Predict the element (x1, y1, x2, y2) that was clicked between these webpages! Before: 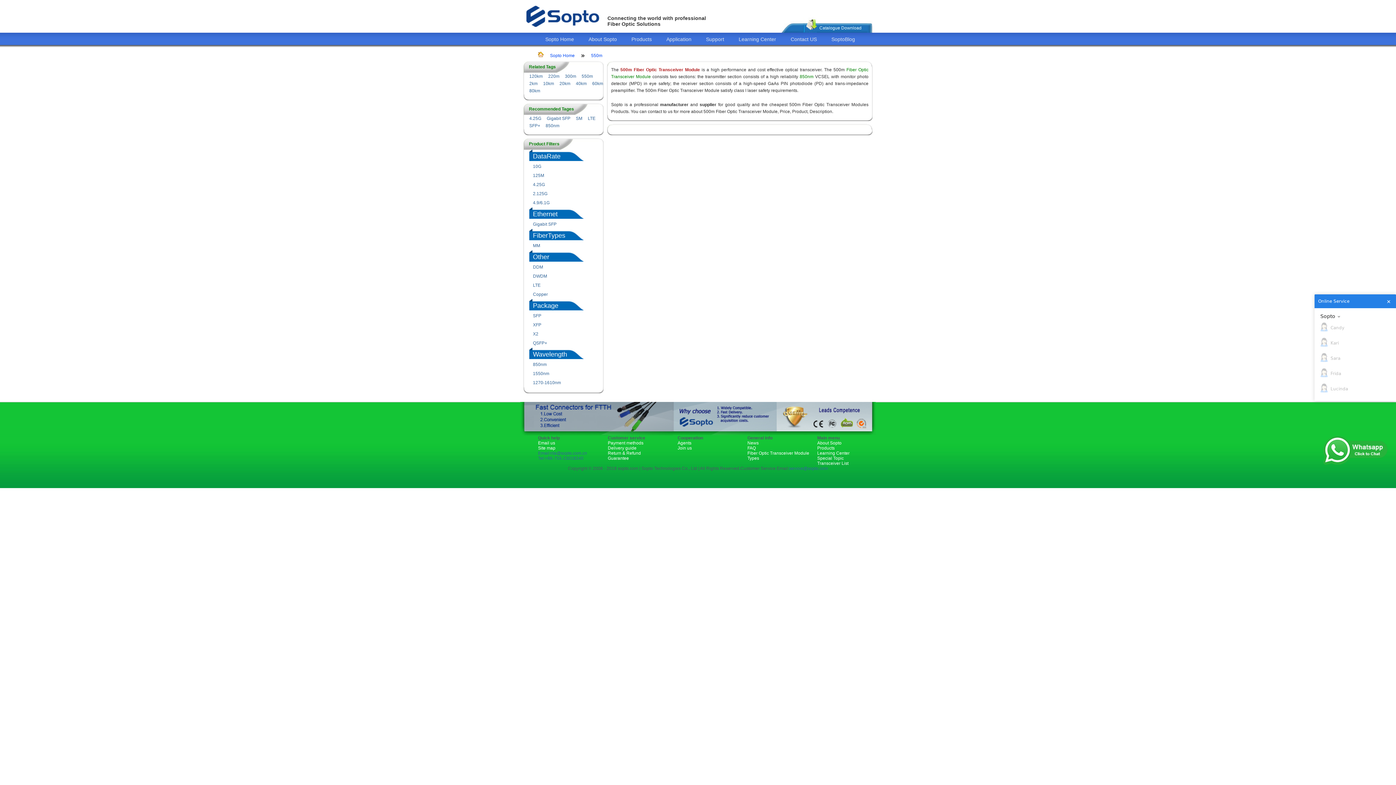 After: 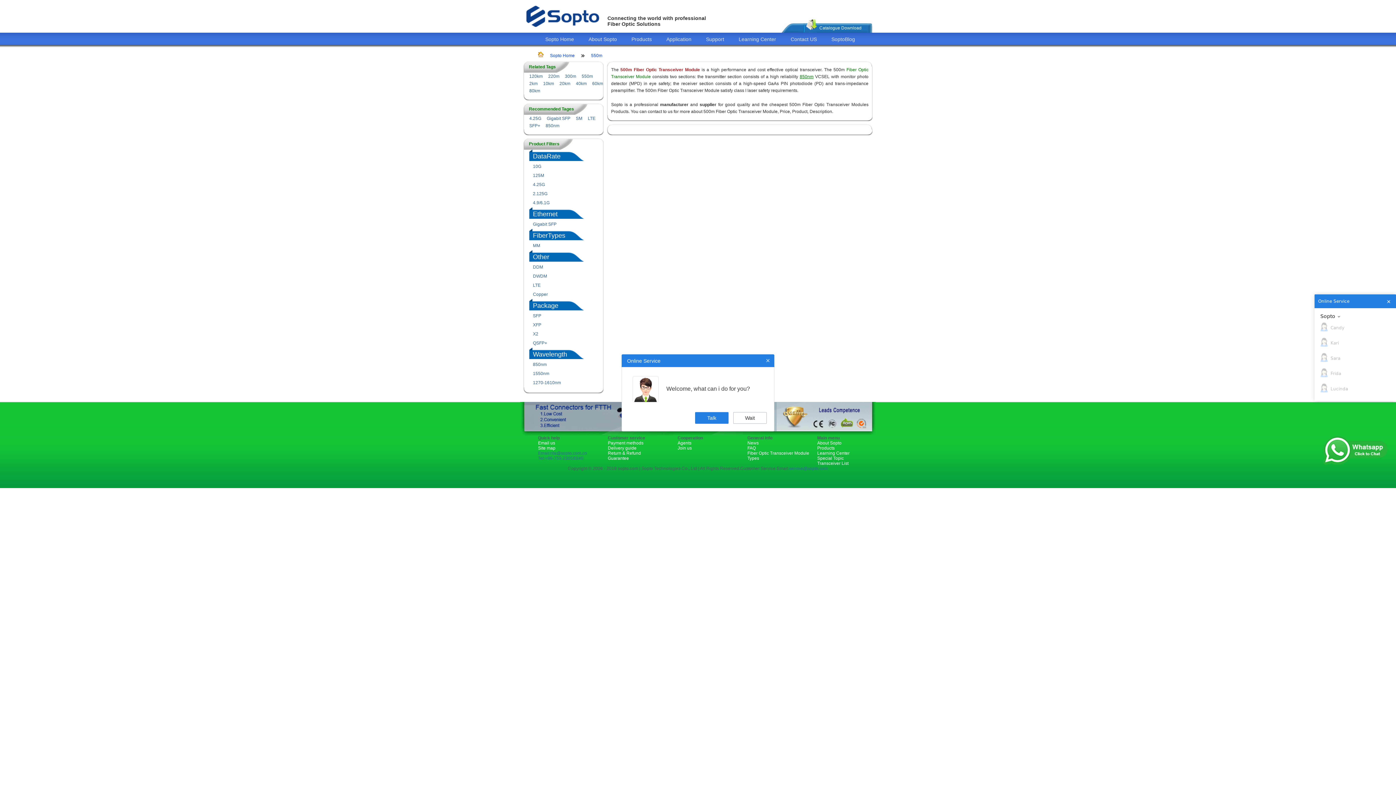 Action: label: 850nm bbox: (799, 74, 813, 79)